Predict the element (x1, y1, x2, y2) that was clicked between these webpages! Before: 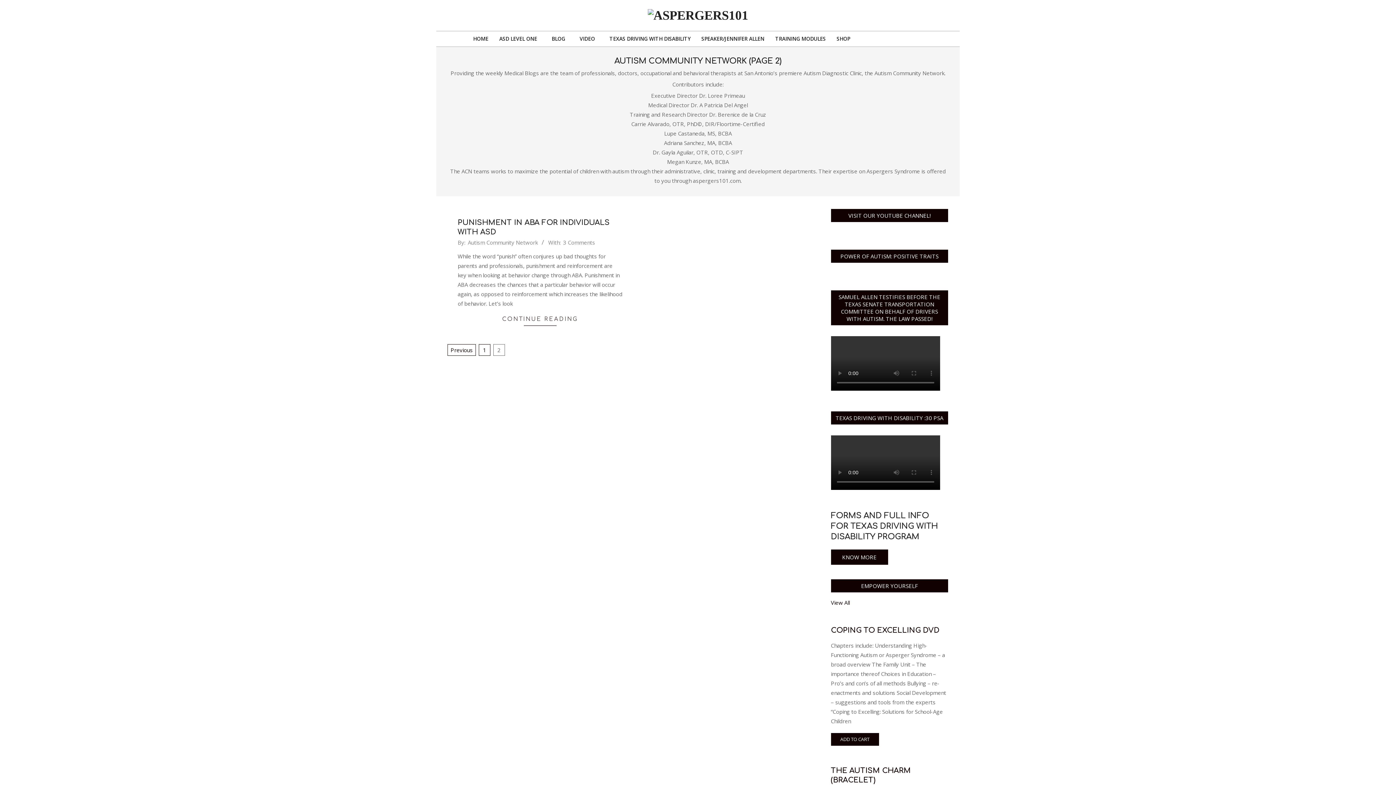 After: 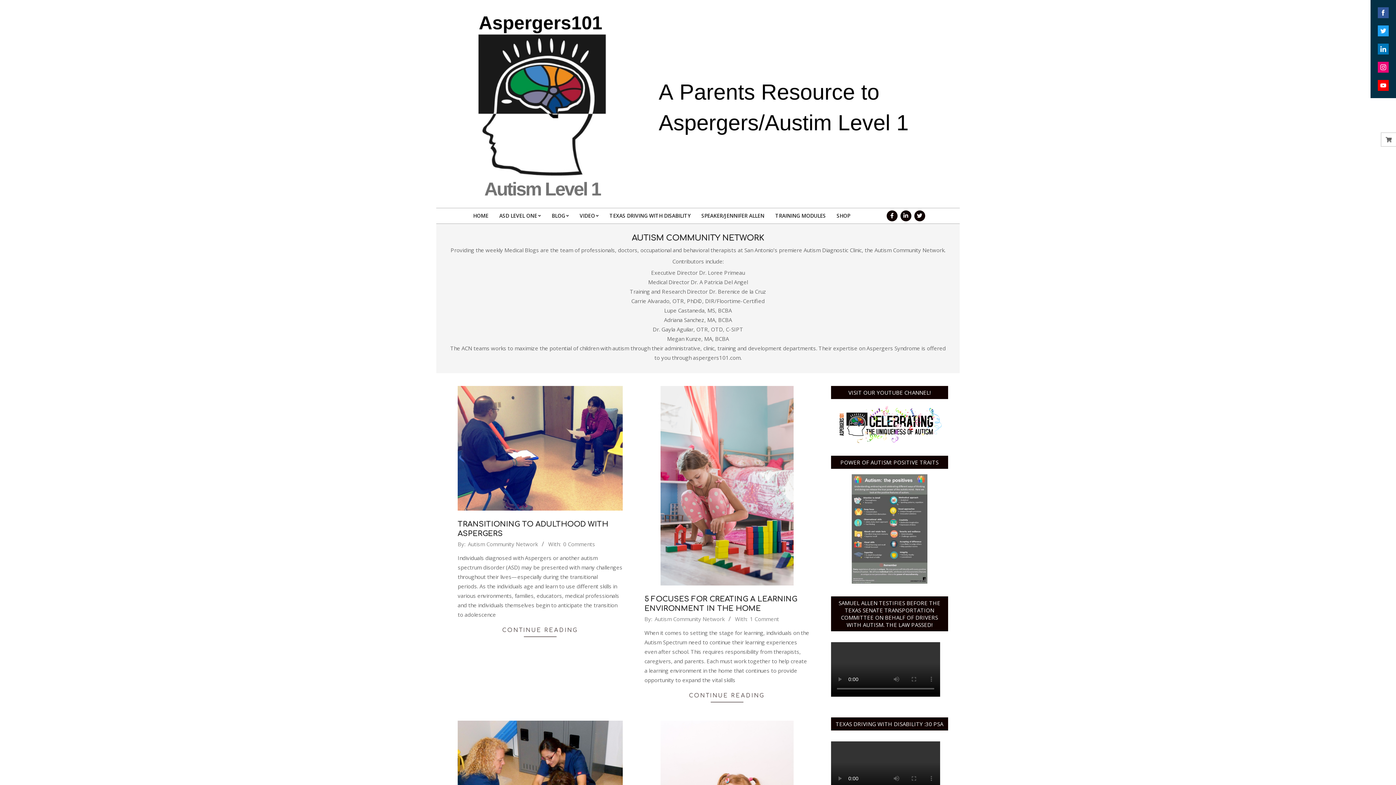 Action: label: Page 1 bbox: (478, 344, 490, 356)